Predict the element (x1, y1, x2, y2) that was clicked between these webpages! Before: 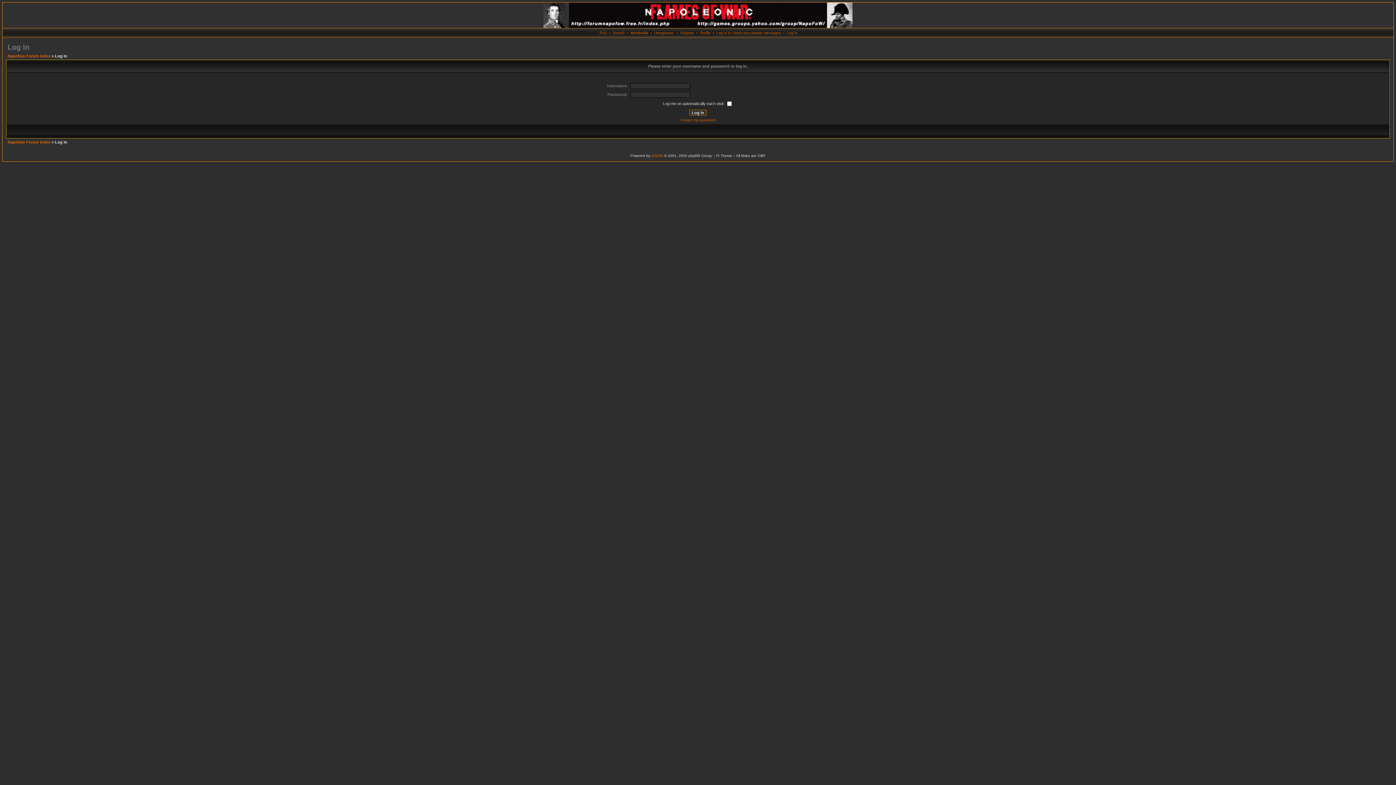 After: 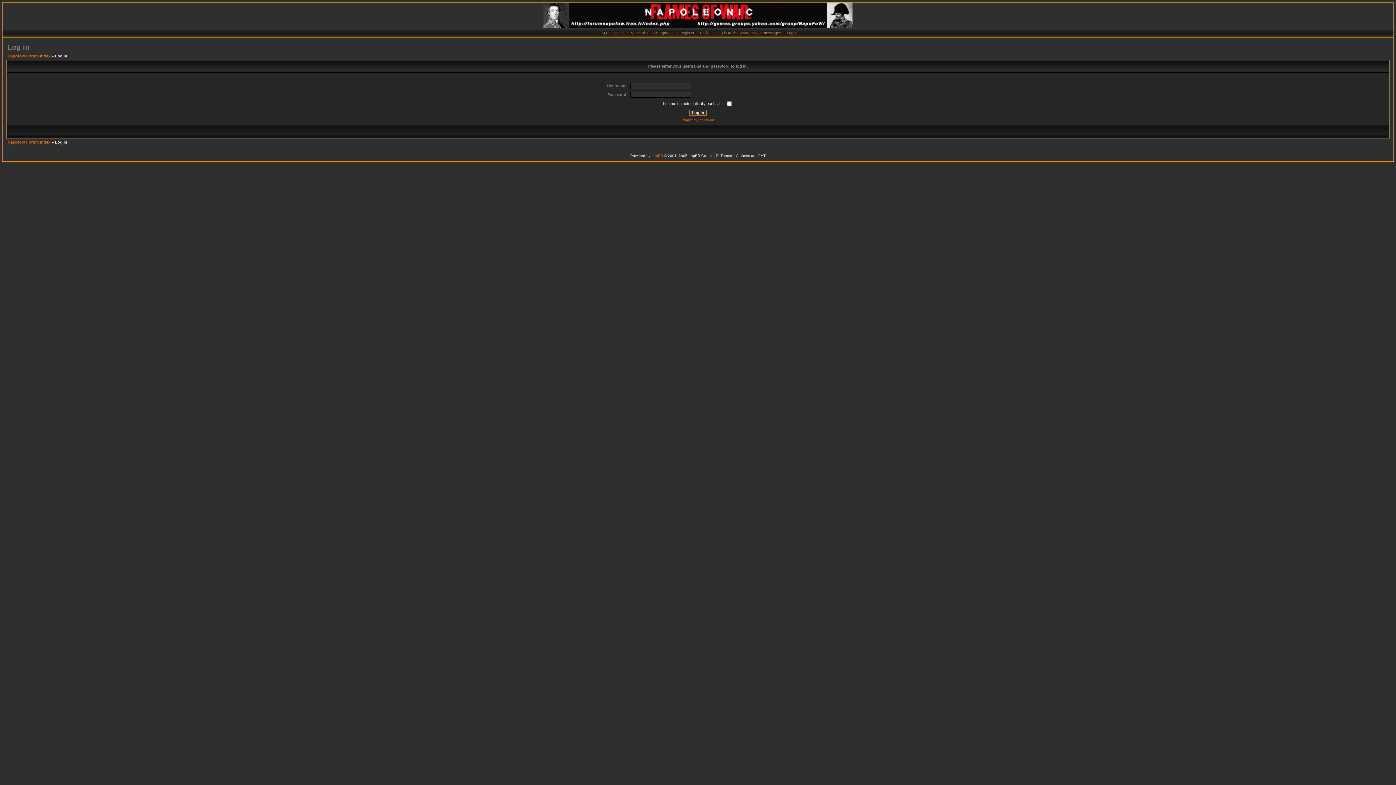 Action: bbox: (787, 30, 797, 34) label: Log in